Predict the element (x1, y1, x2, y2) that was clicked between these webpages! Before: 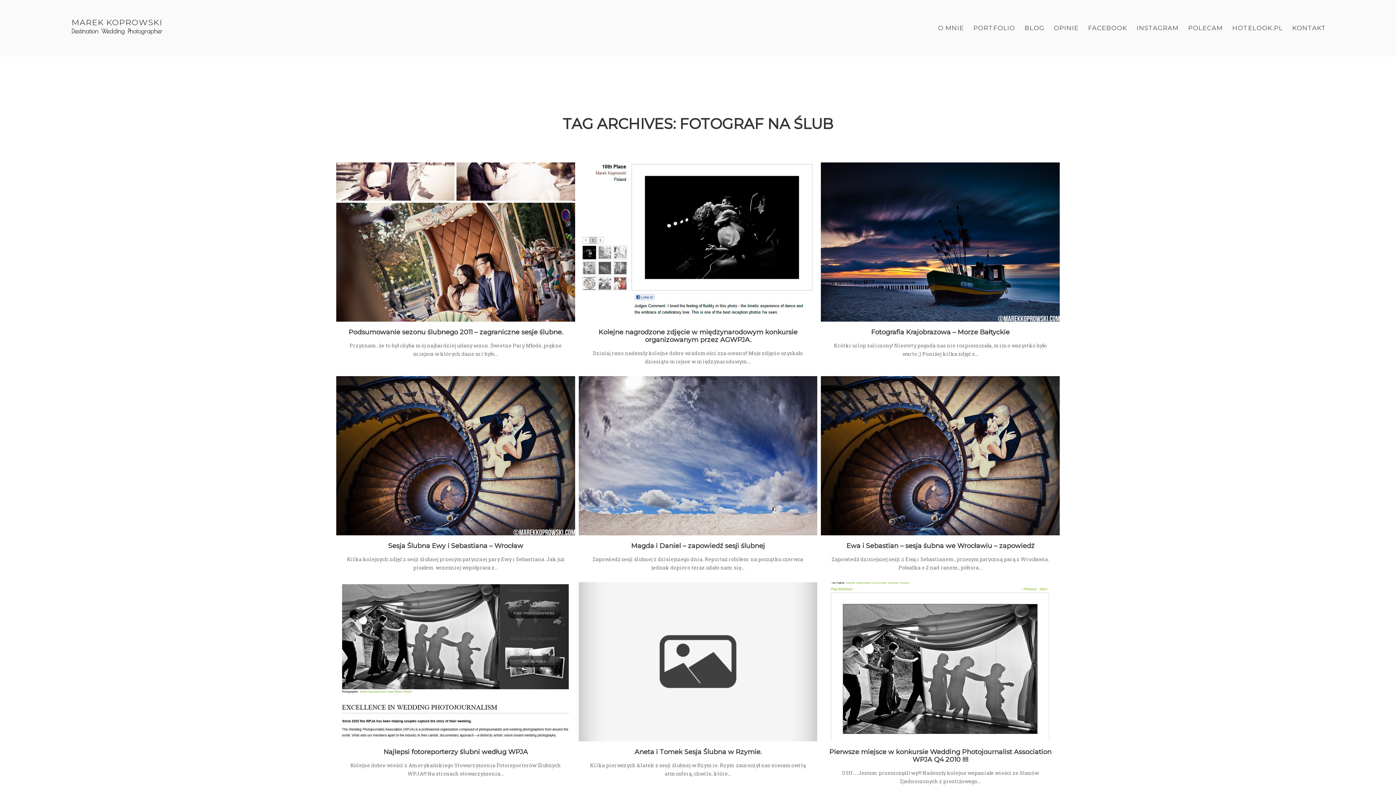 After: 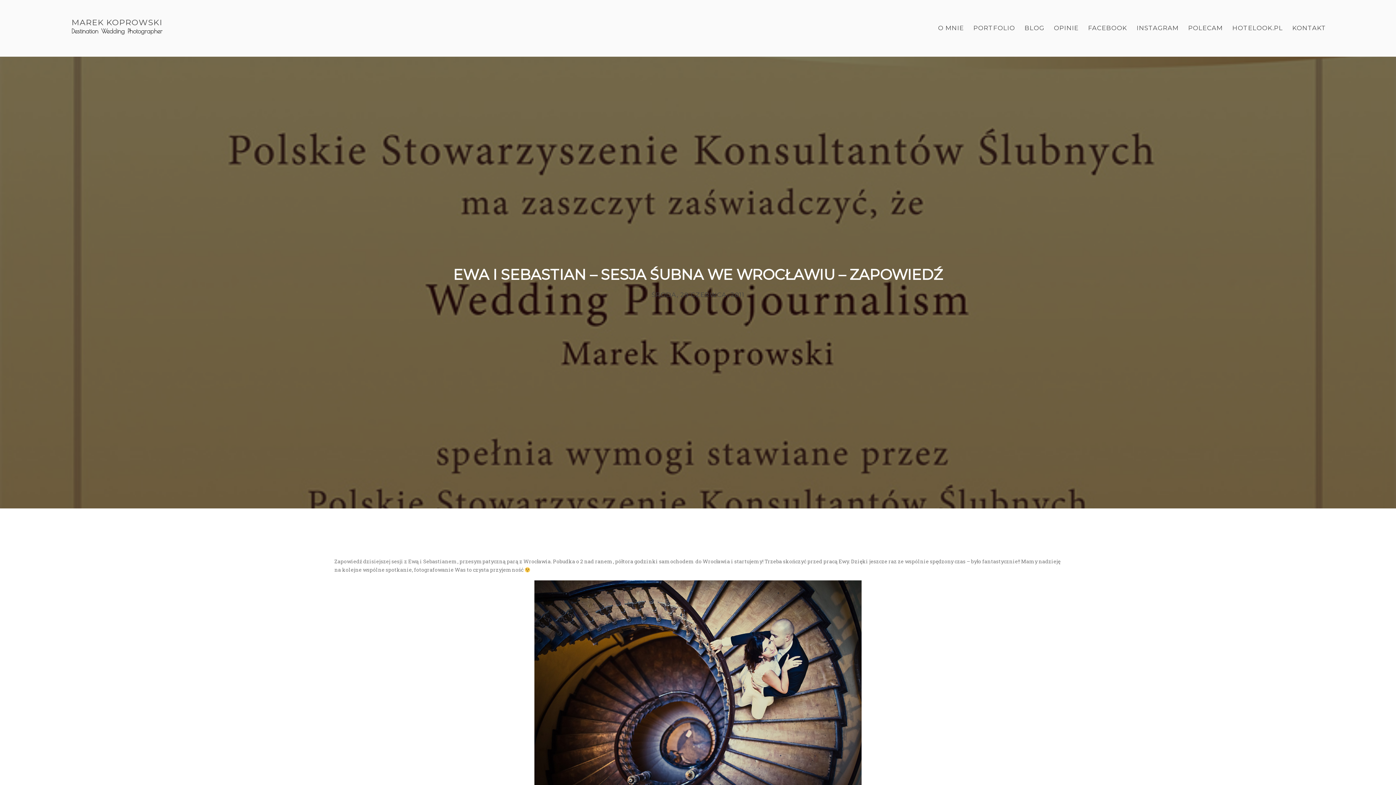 Action: bbox: (821, 376, 1059, 535)